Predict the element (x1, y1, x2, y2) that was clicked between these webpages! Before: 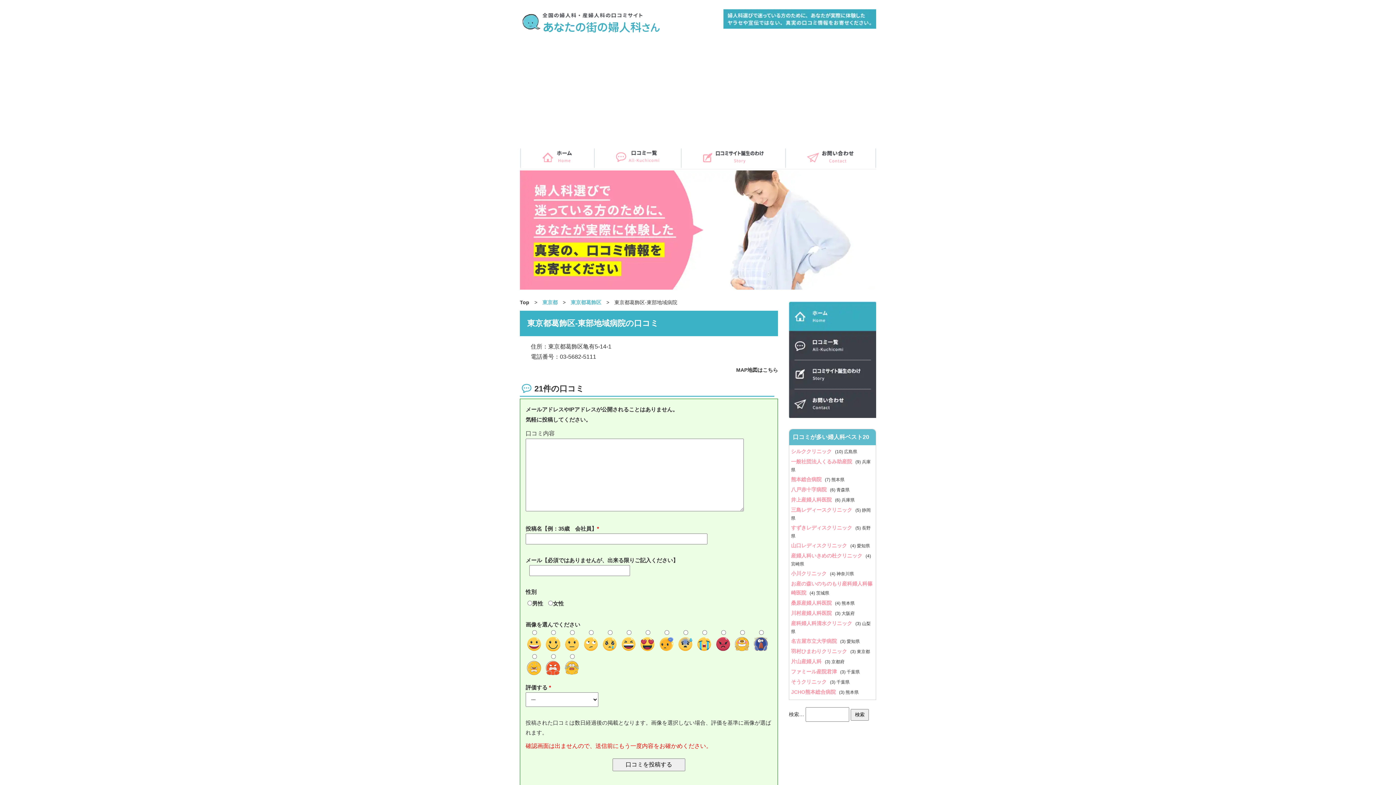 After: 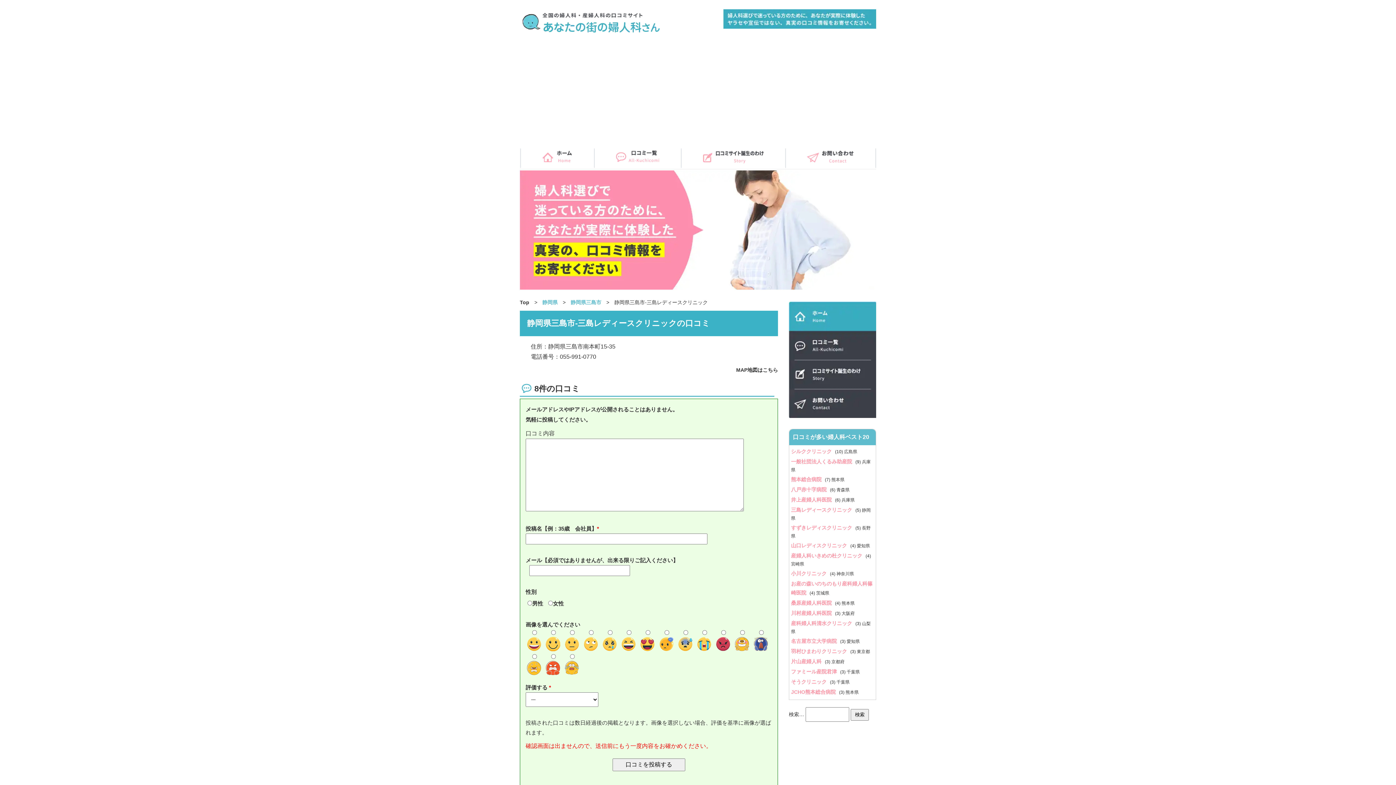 Action: bbox: (791, 507, 855, 513) label: 三島レディースクリニック 